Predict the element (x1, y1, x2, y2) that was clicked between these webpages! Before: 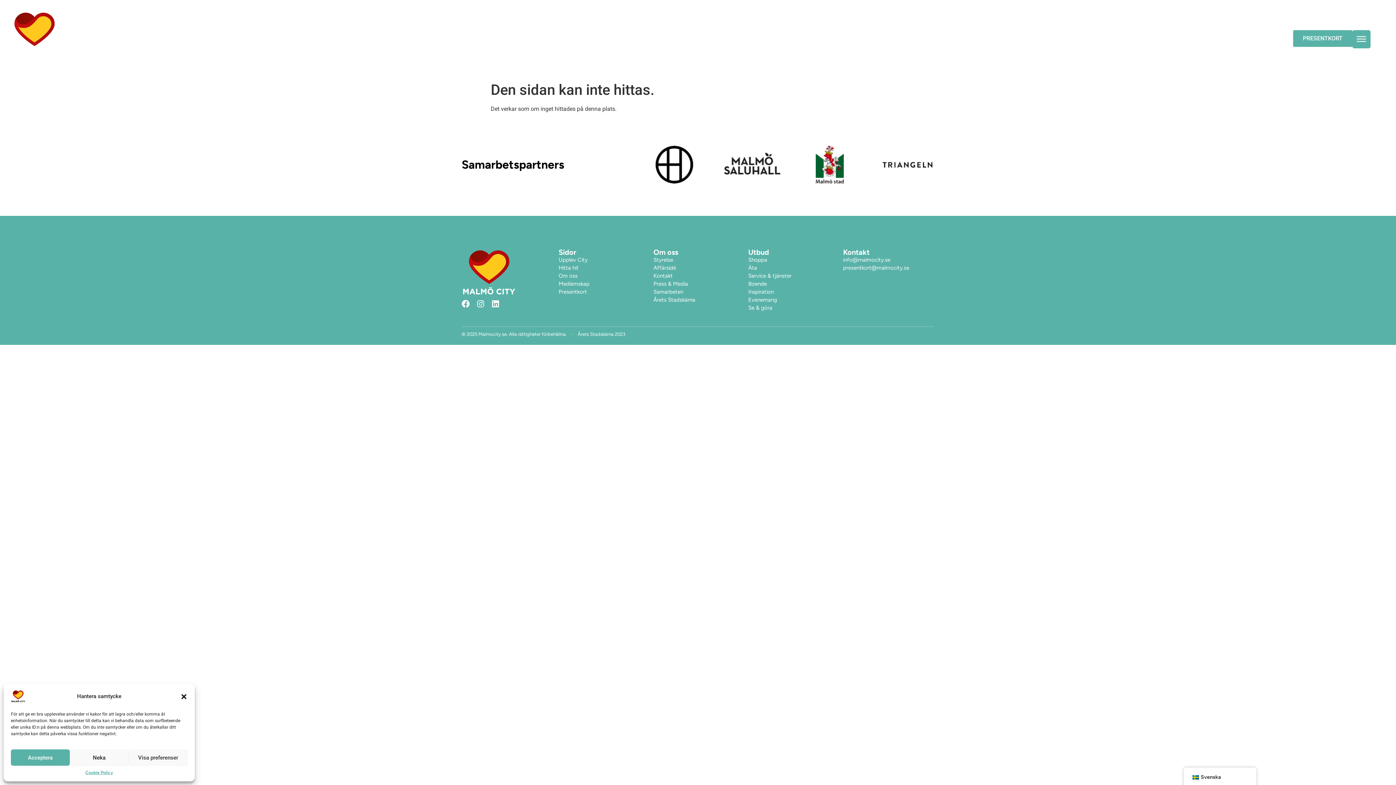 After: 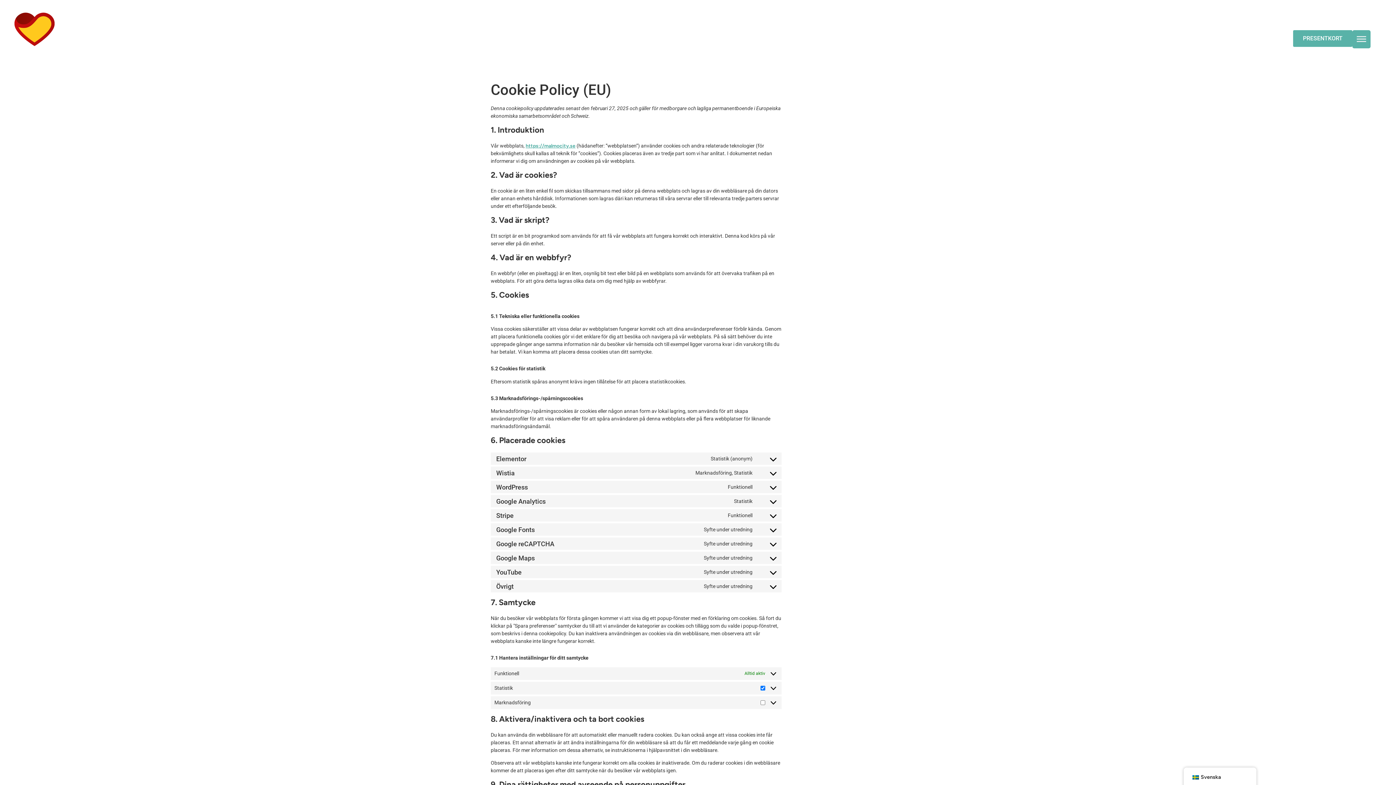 Action: bbox: (85, 769, 113, 776) label: Cookie Policy